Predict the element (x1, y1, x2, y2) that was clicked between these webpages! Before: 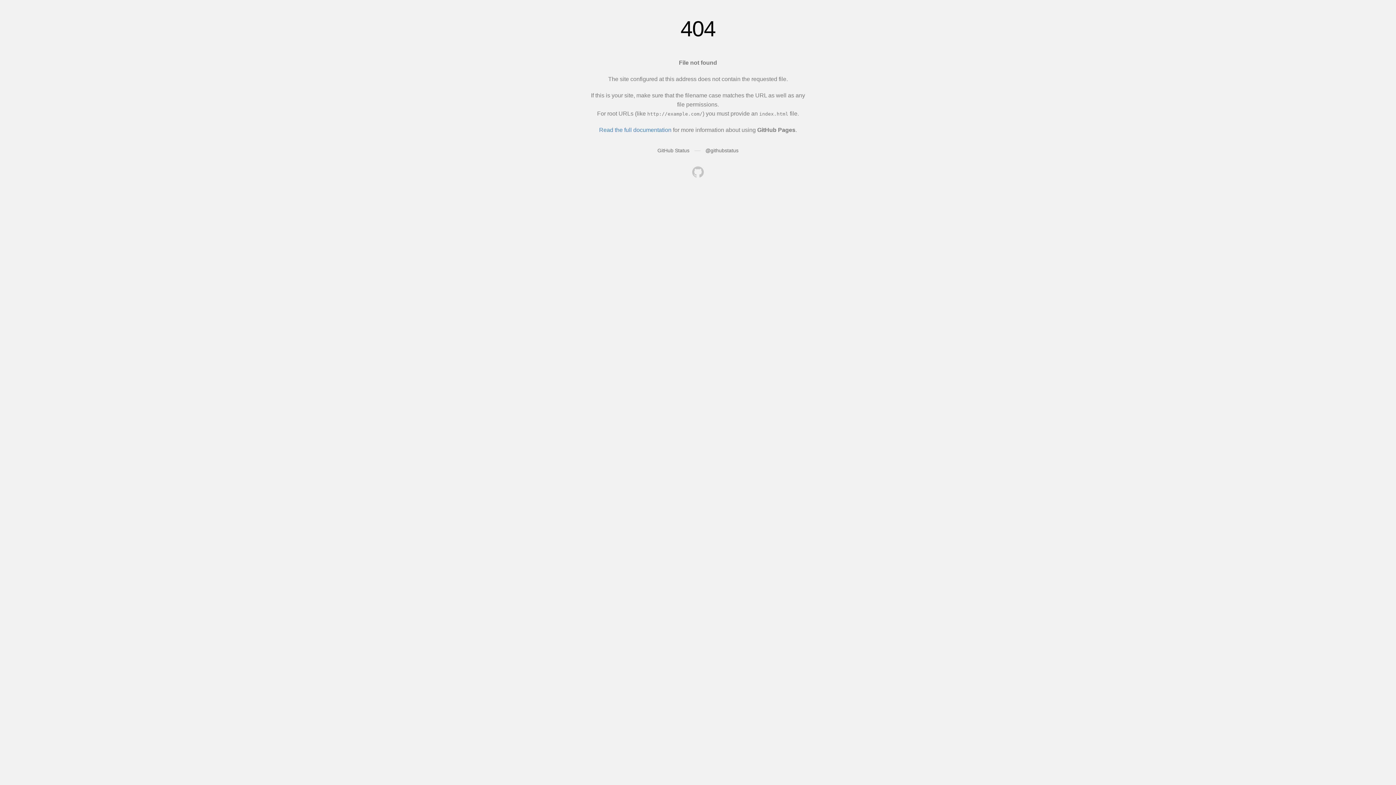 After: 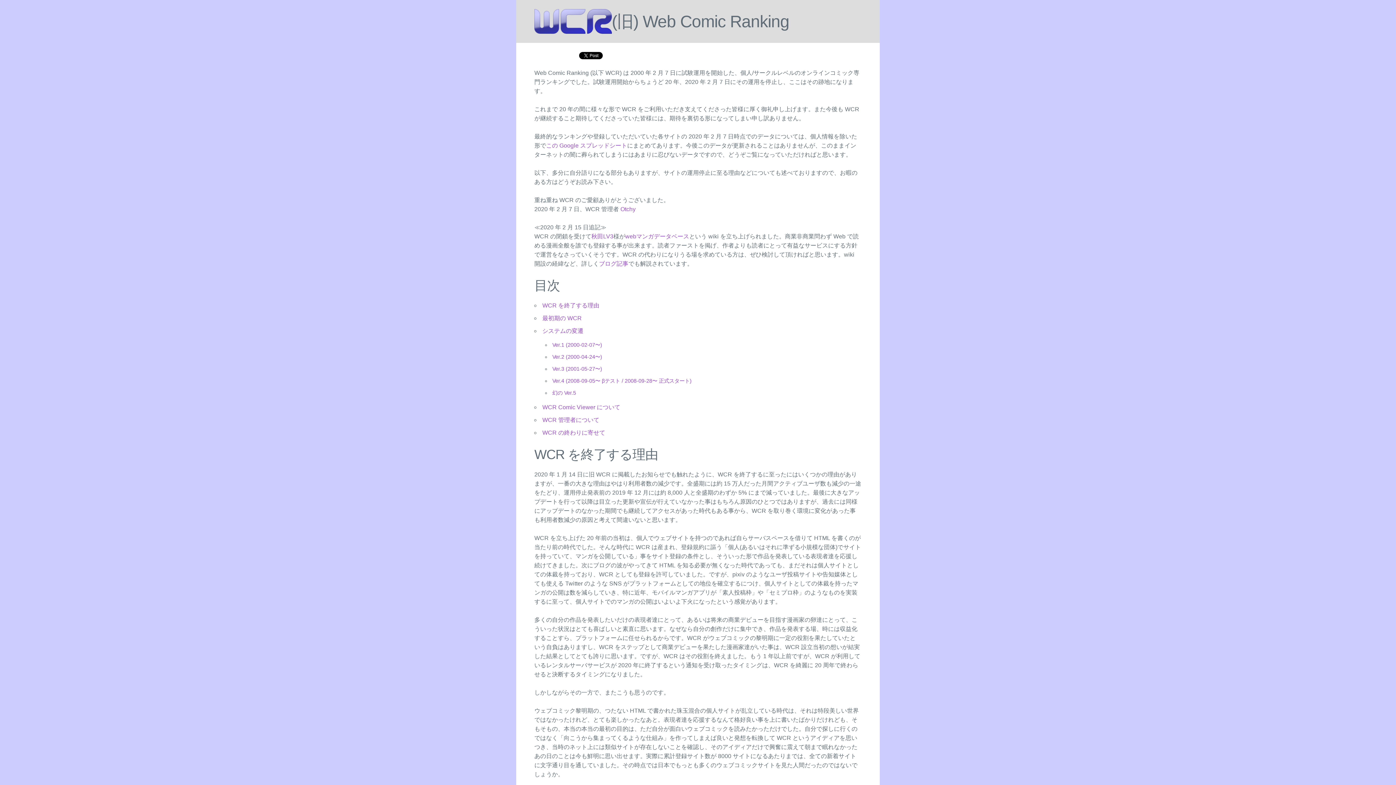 Action: bbox: (692, 166, 704, 179)